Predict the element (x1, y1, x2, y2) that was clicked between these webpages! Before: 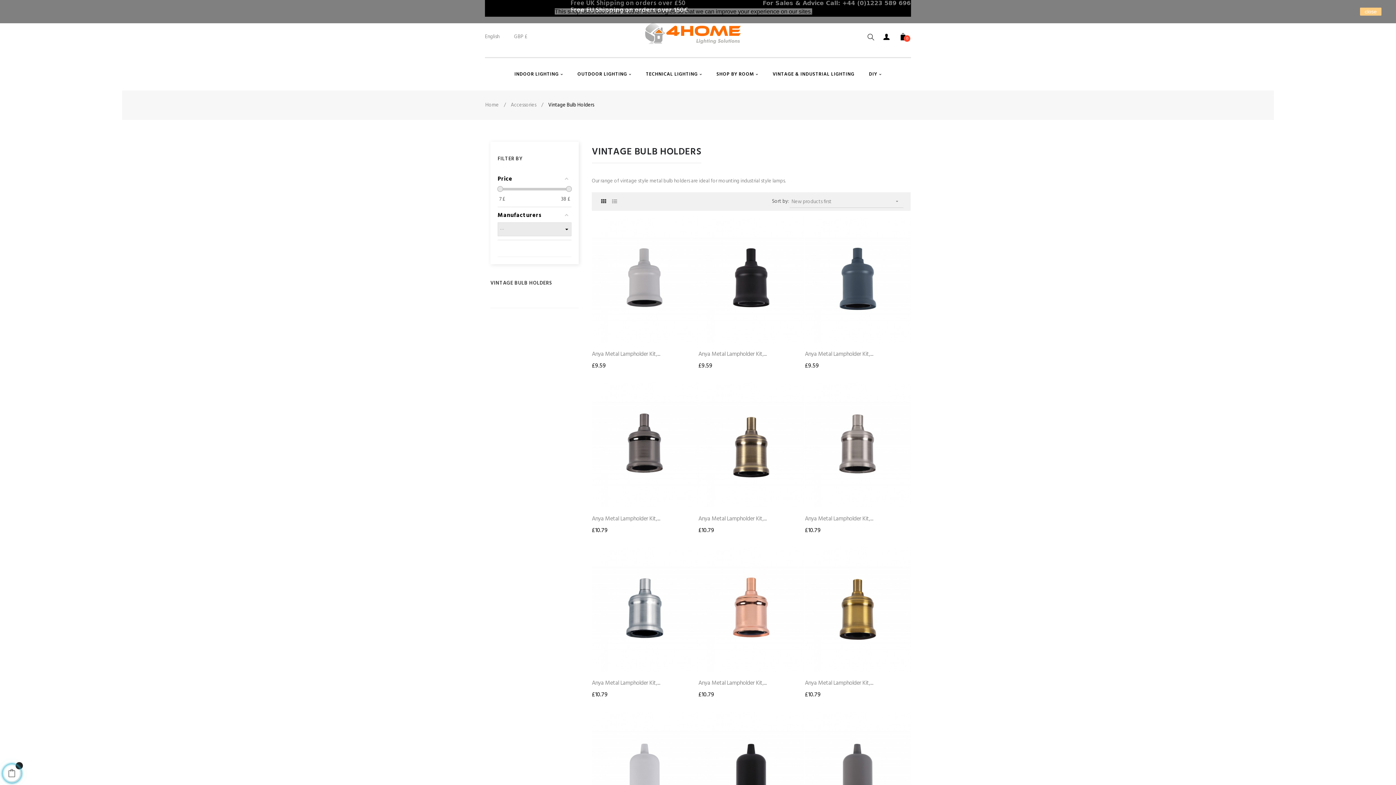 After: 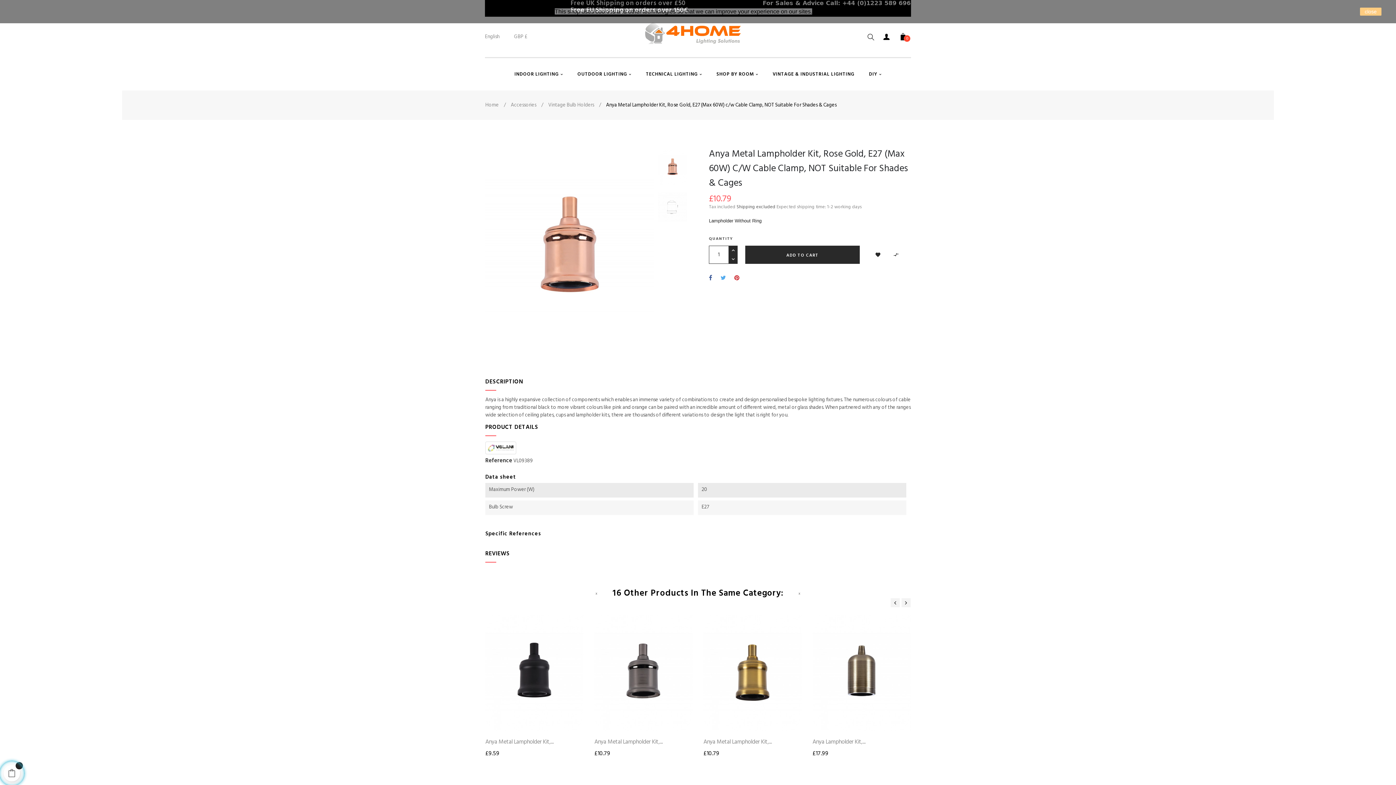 Action: bbox: (698, 547, 804, 672)